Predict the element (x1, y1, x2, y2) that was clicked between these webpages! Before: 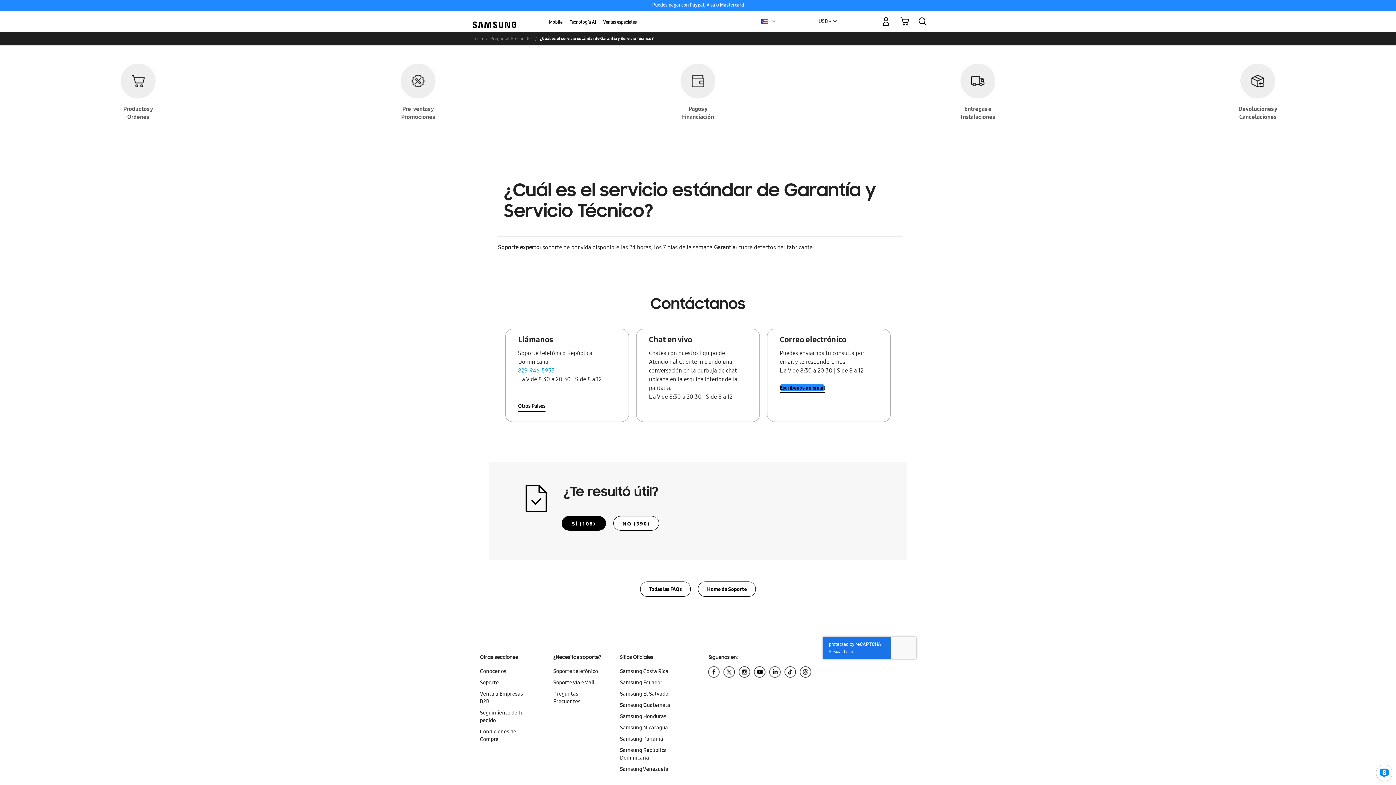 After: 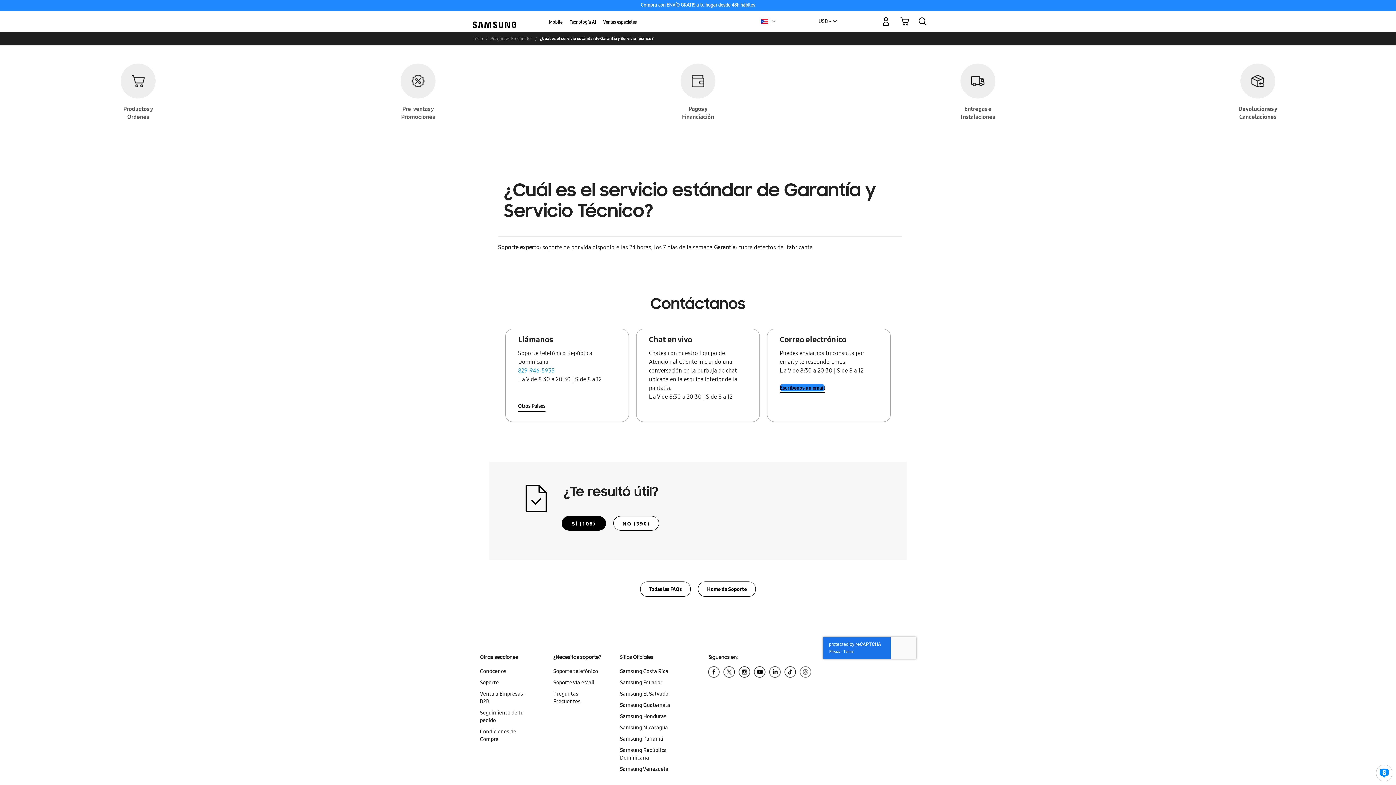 Action: bbox: (798, 665, 813, 682)